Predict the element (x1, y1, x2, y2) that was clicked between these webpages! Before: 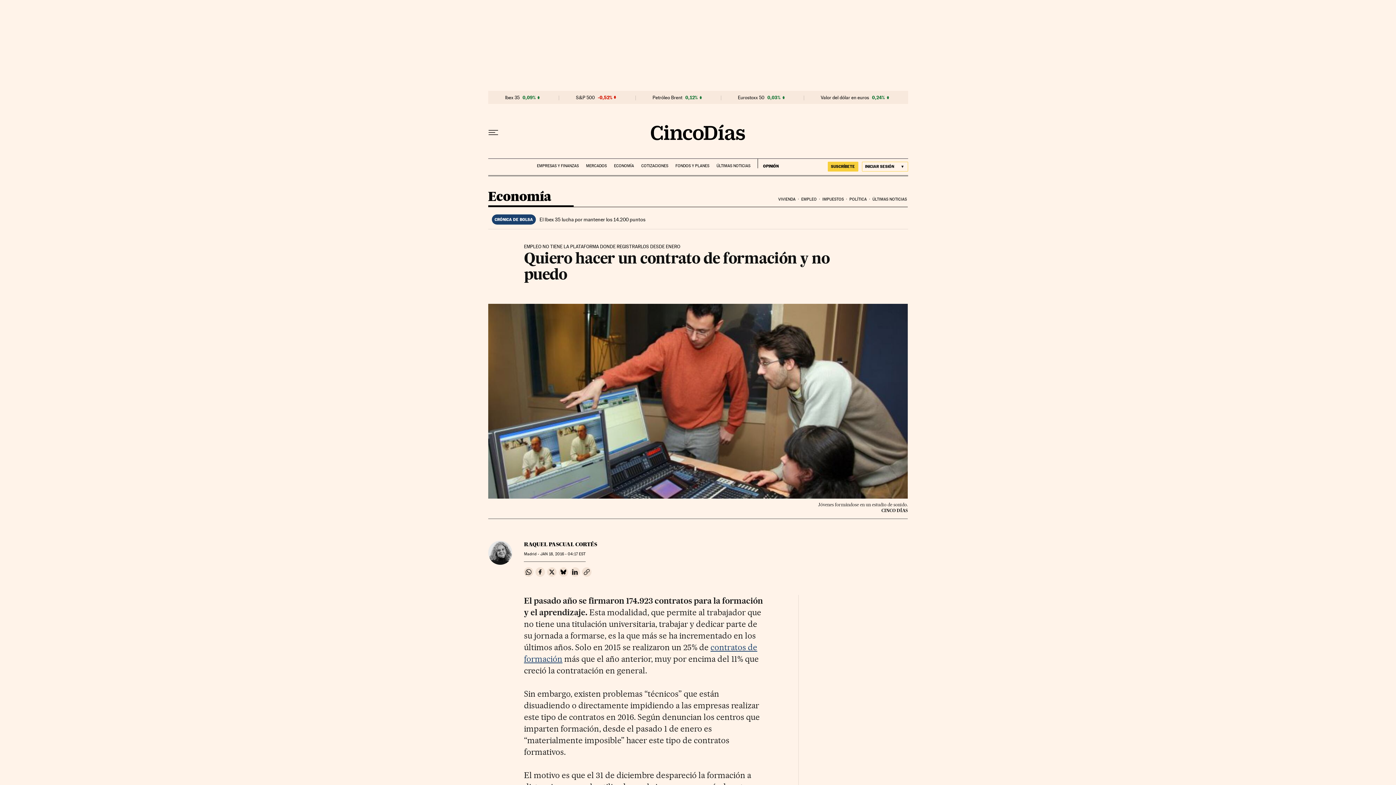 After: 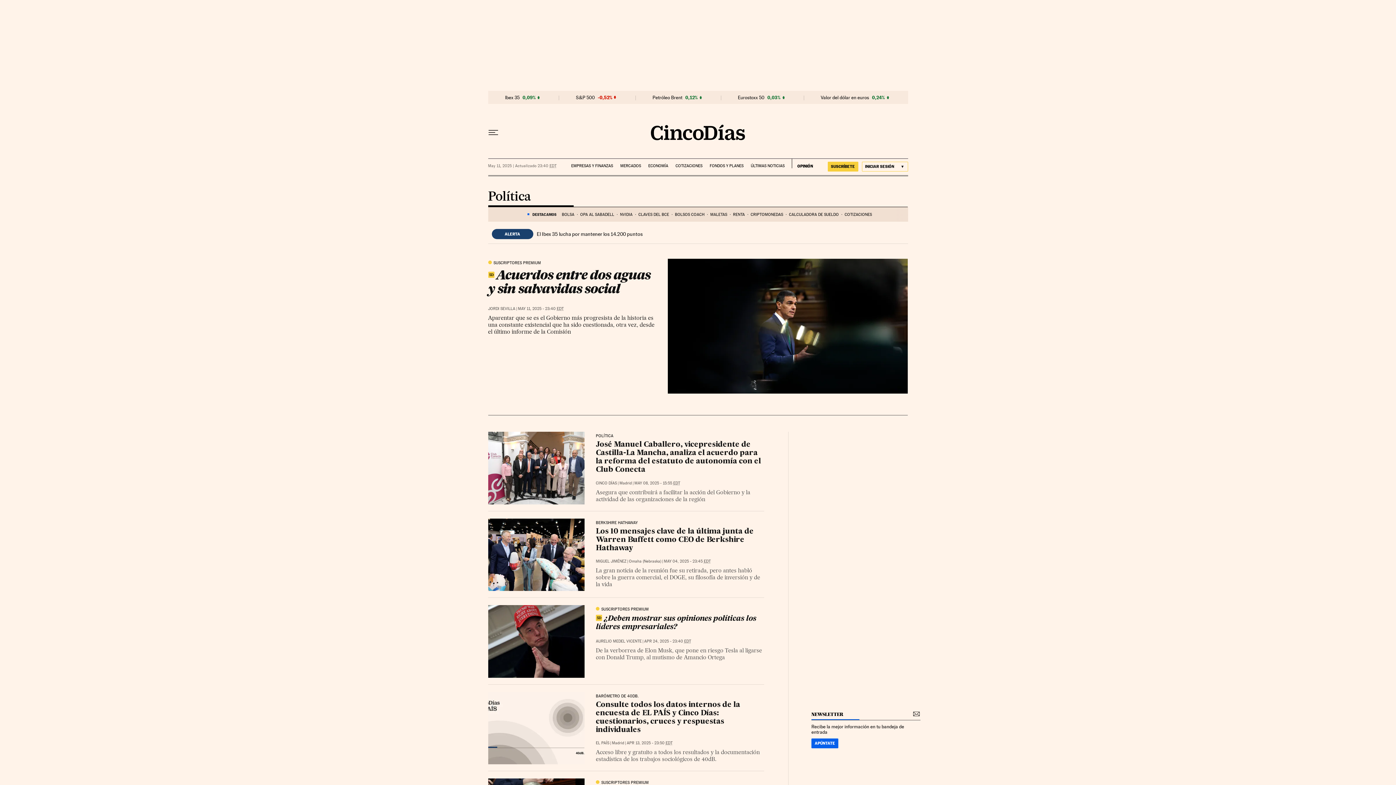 Action: bbox: (848, 191, 871, 207) label: POLÍTICA